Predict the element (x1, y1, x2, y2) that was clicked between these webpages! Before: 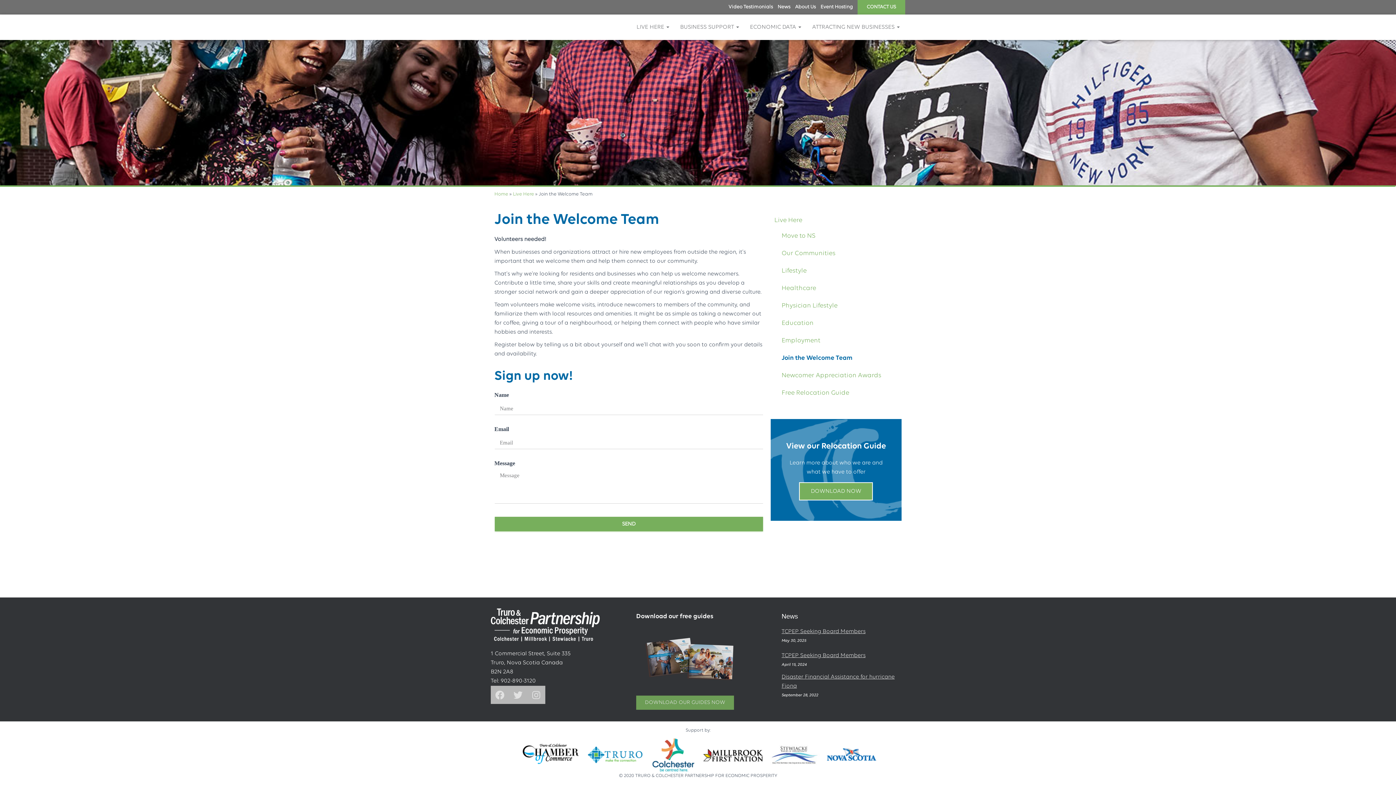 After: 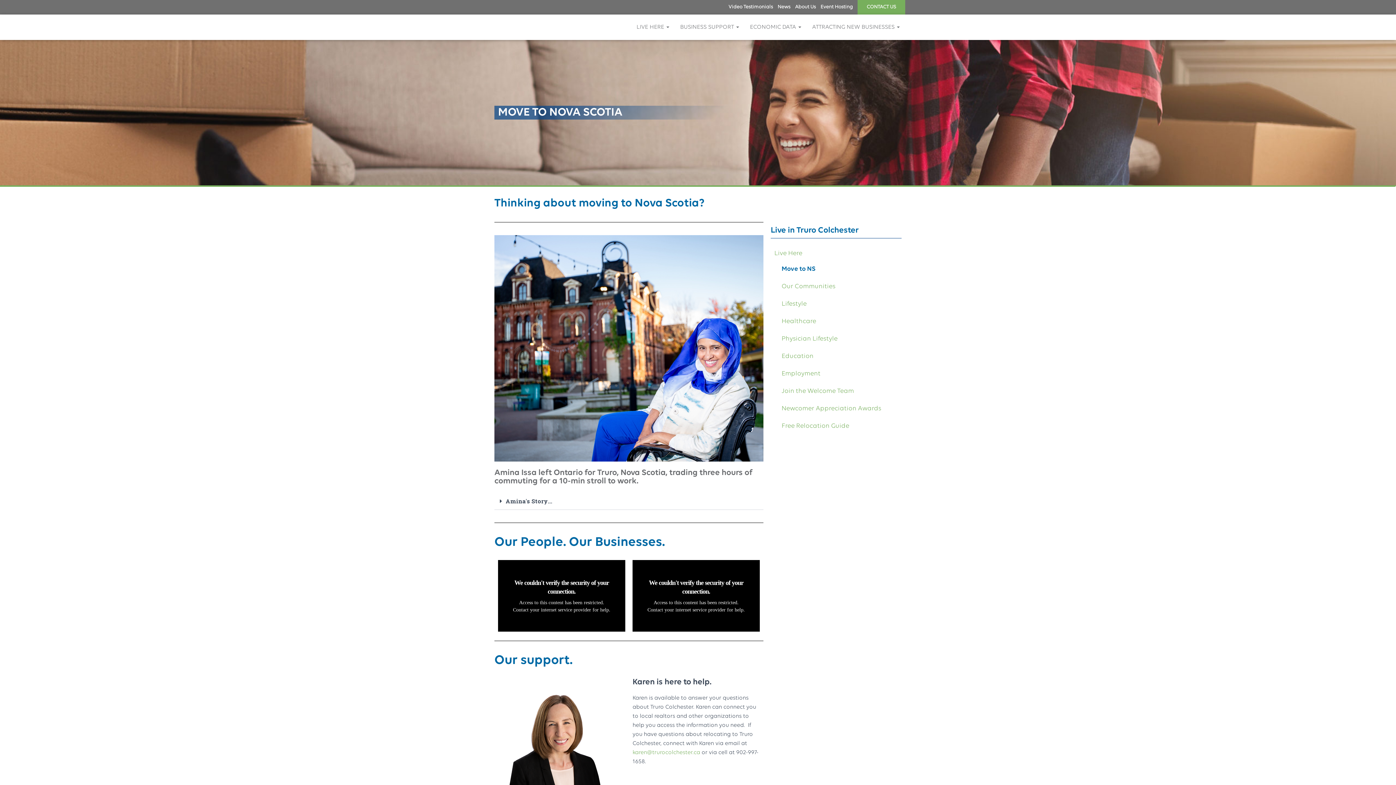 Action: label: Move to NS bbox: (778, 232, 815, 239)